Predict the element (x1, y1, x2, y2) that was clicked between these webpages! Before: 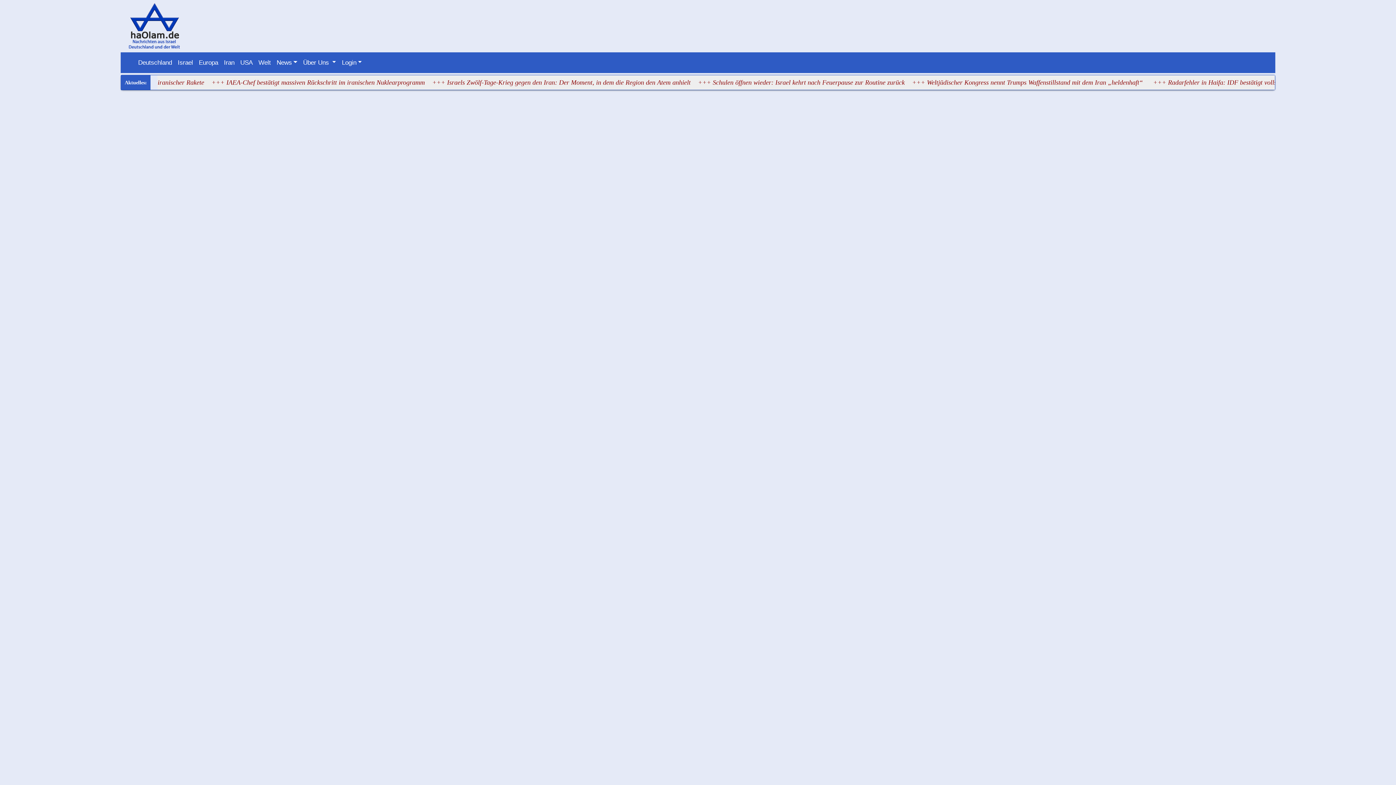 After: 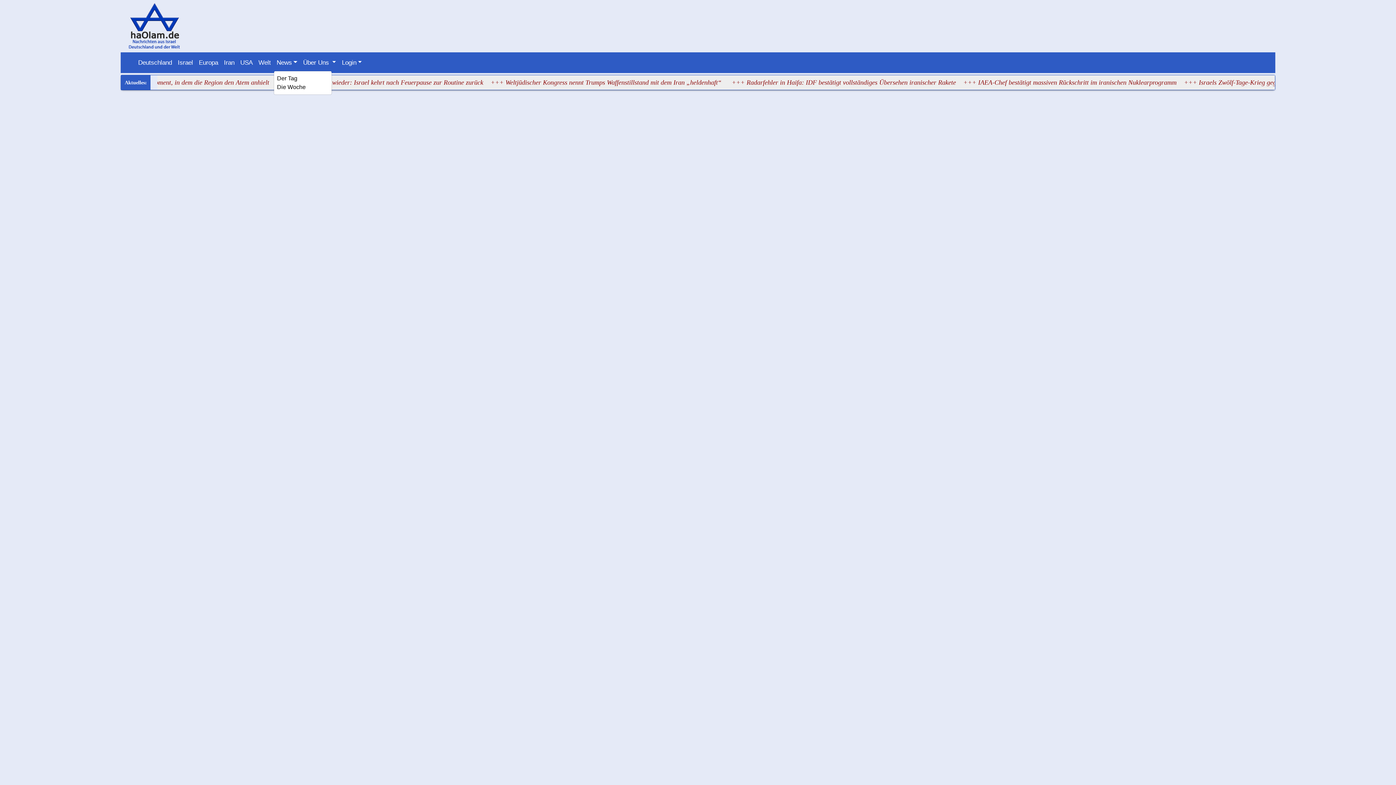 Action: label: News bbox: (273, 55, 300, 70)